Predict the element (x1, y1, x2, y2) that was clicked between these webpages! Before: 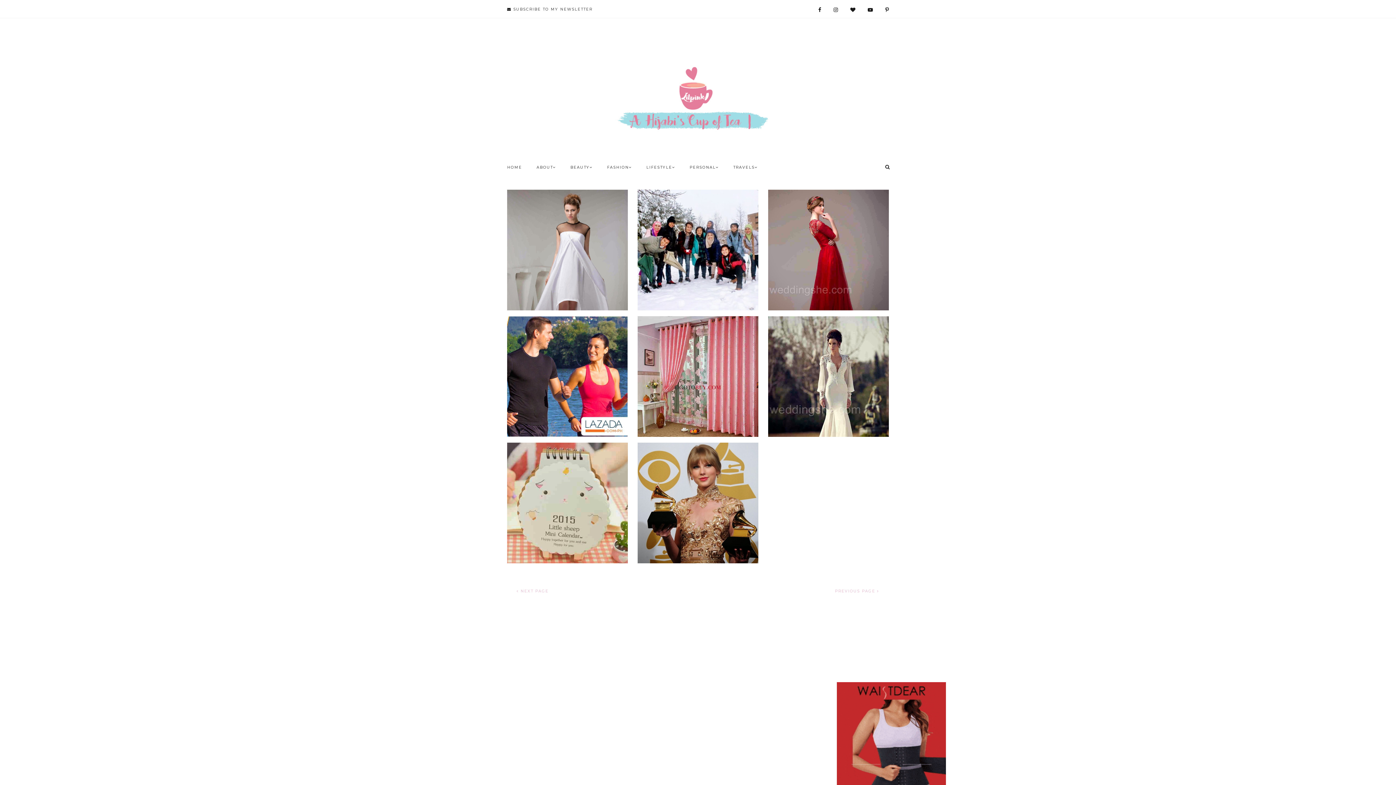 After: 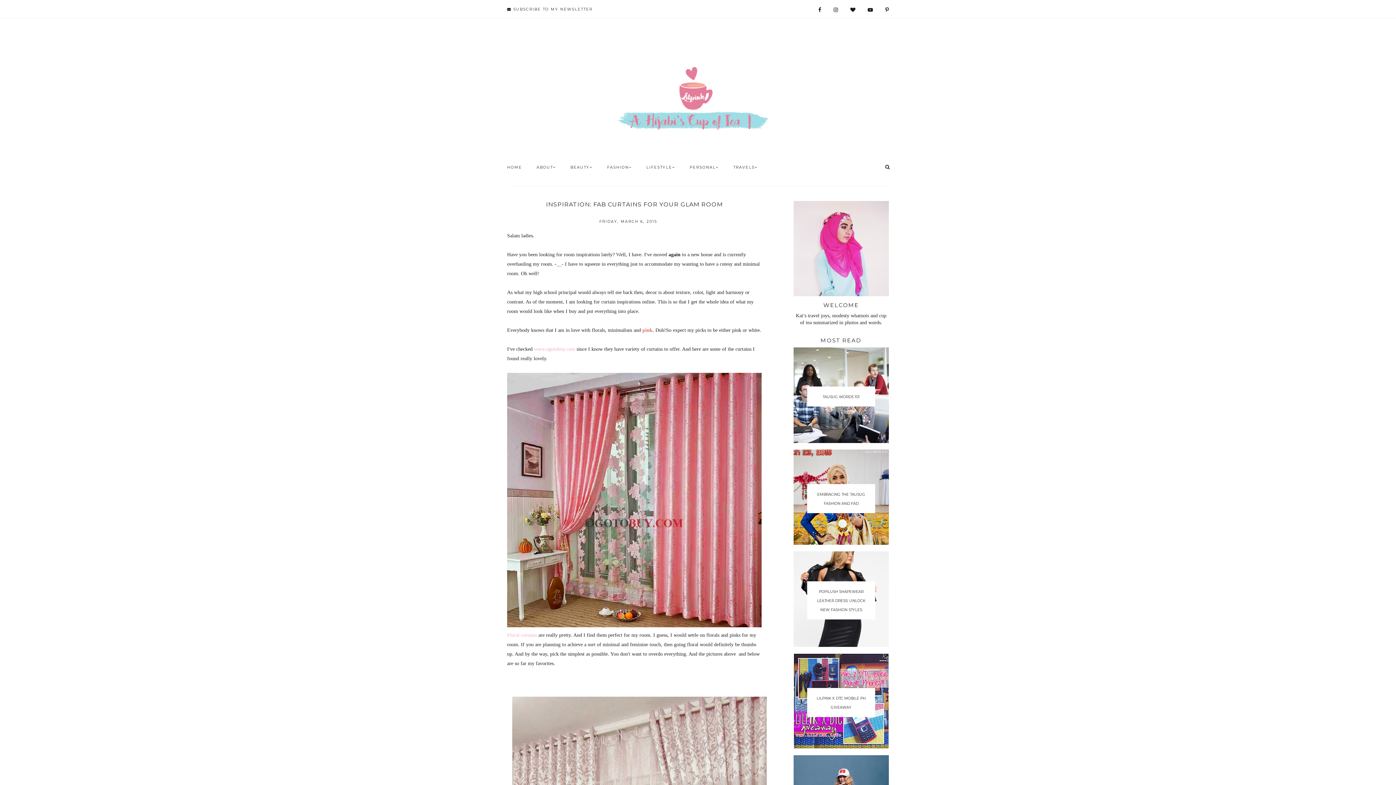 Action: bbox: (637, 432, 758, 438)